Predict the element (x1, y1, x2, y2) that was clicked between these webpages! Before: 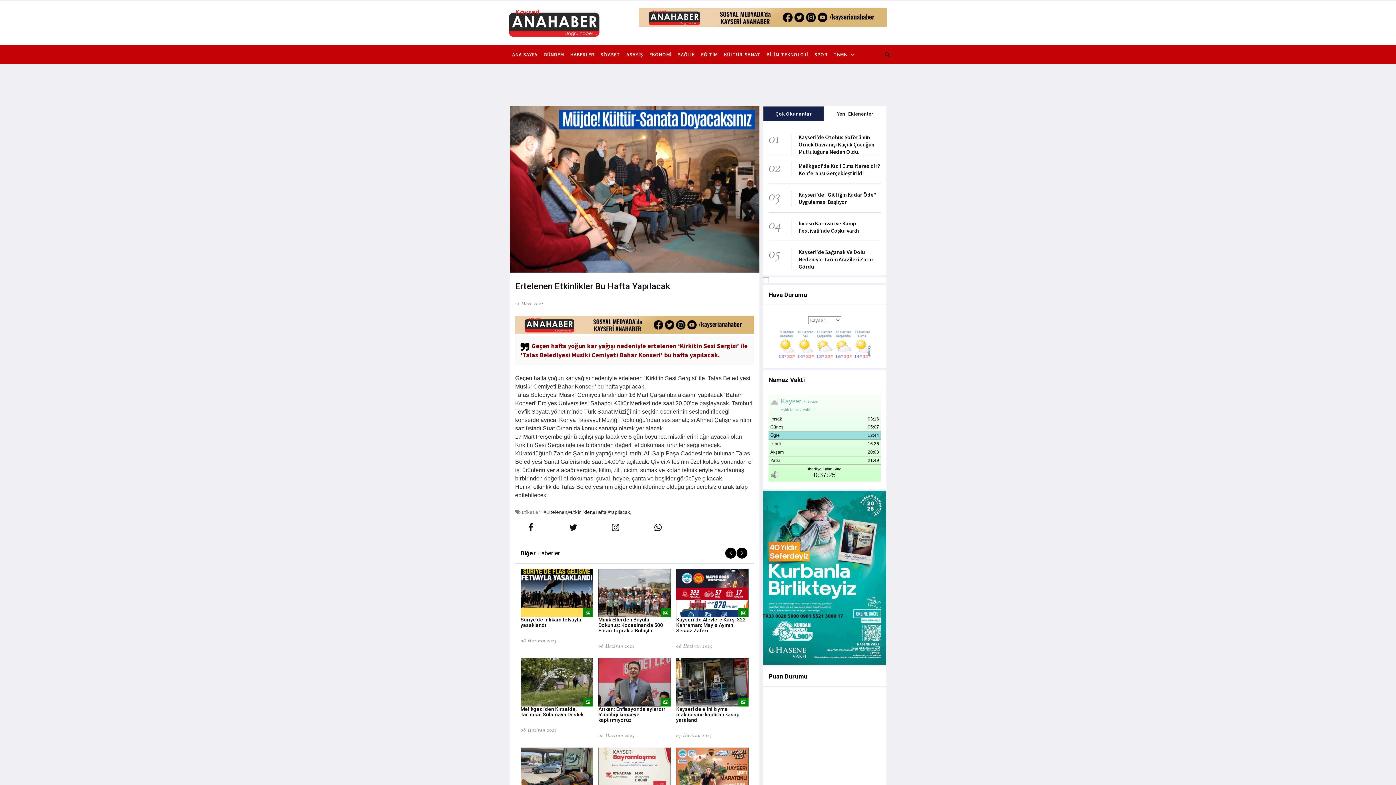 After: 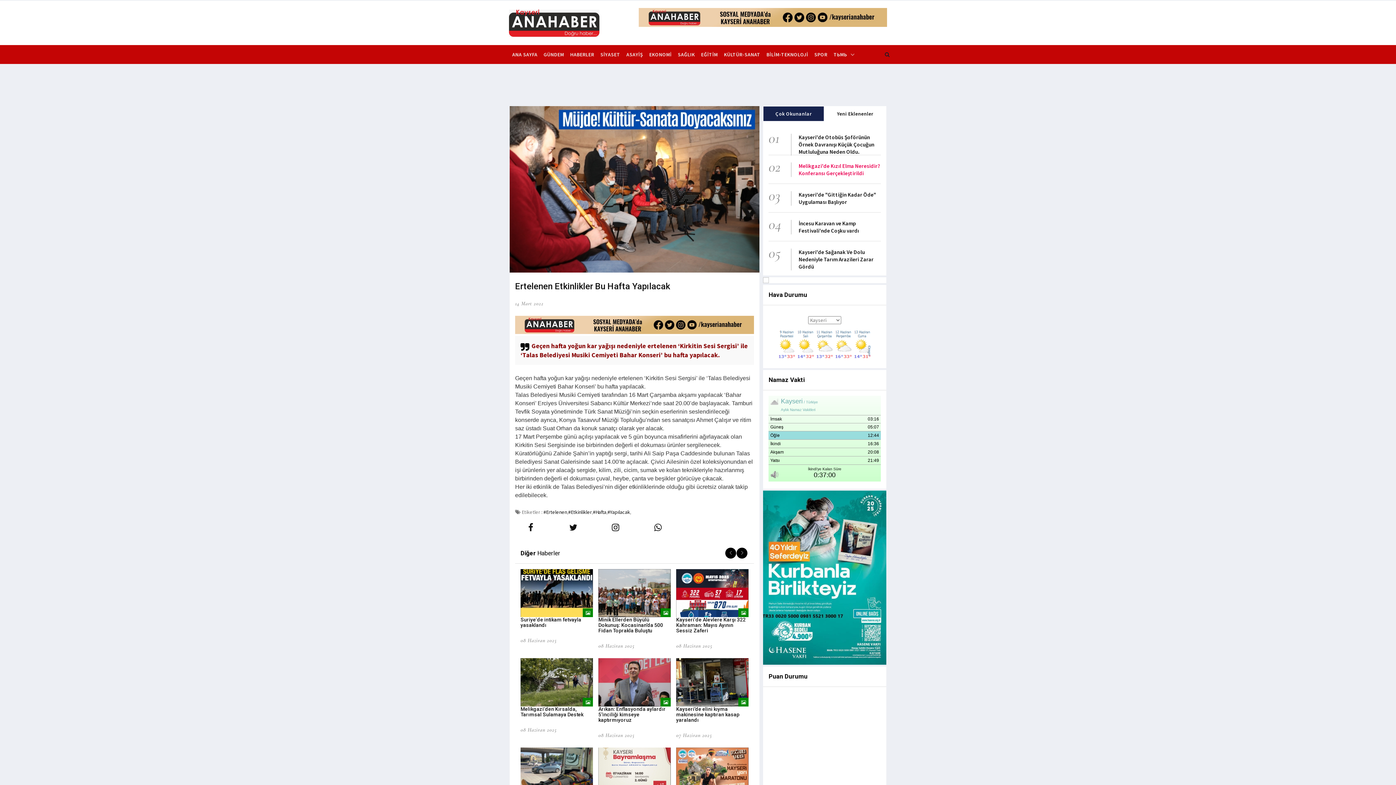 Action: label: Melikgazi'de Kızıl Elma Neresidir? Konferansı Gerçekleştirildi bbox: (798, 162, 880, 176)